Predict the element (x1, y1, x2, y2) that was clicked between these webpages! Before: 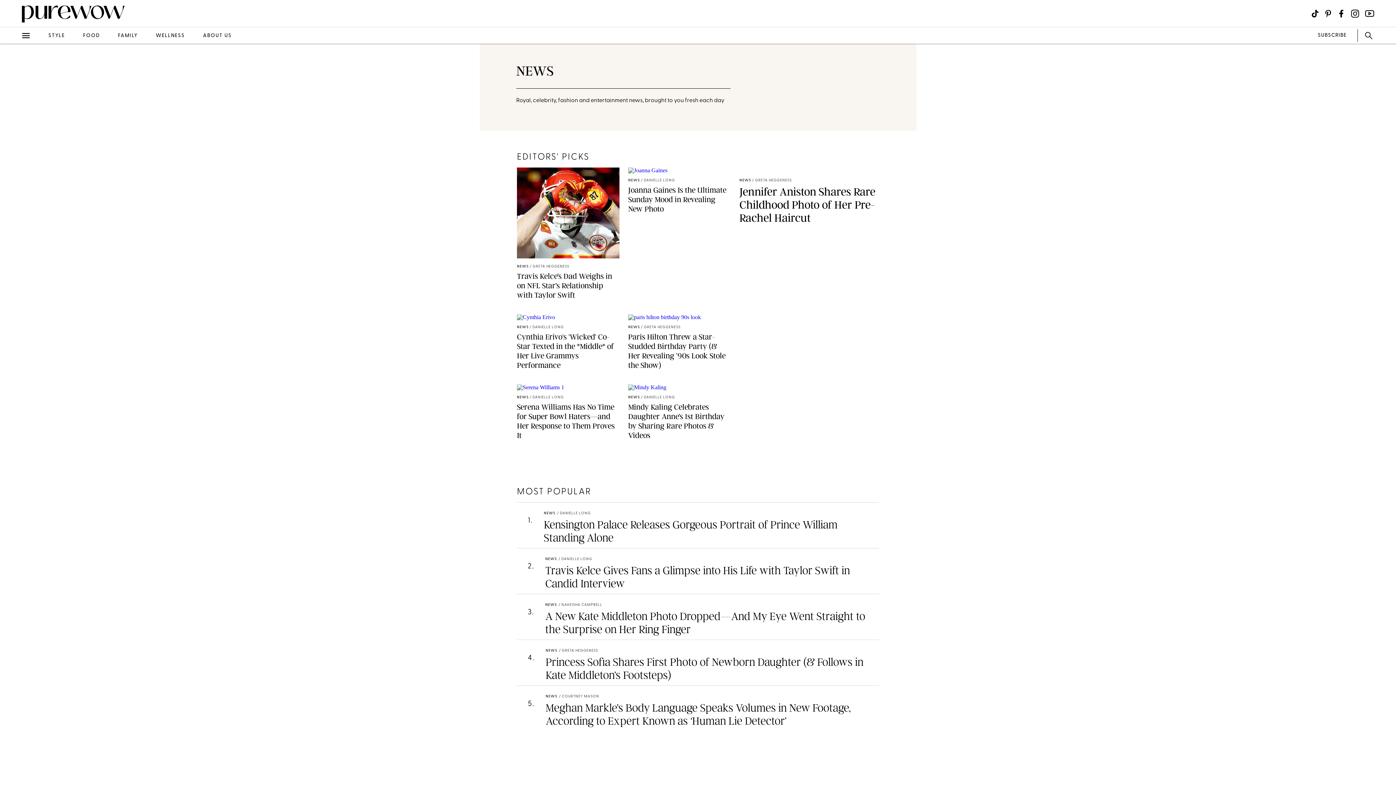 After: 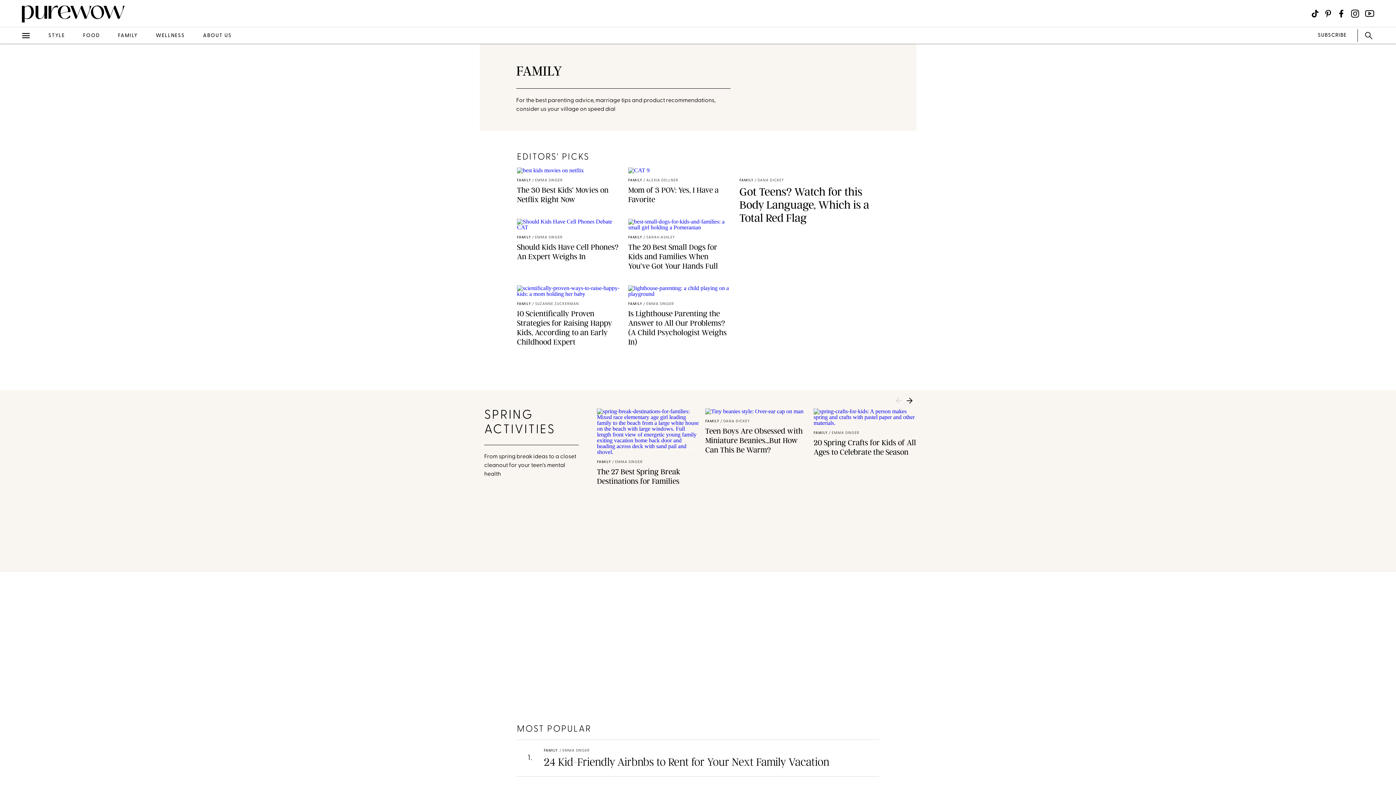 Action: label: FAMILY bbox: (118, 32, 137, 38)